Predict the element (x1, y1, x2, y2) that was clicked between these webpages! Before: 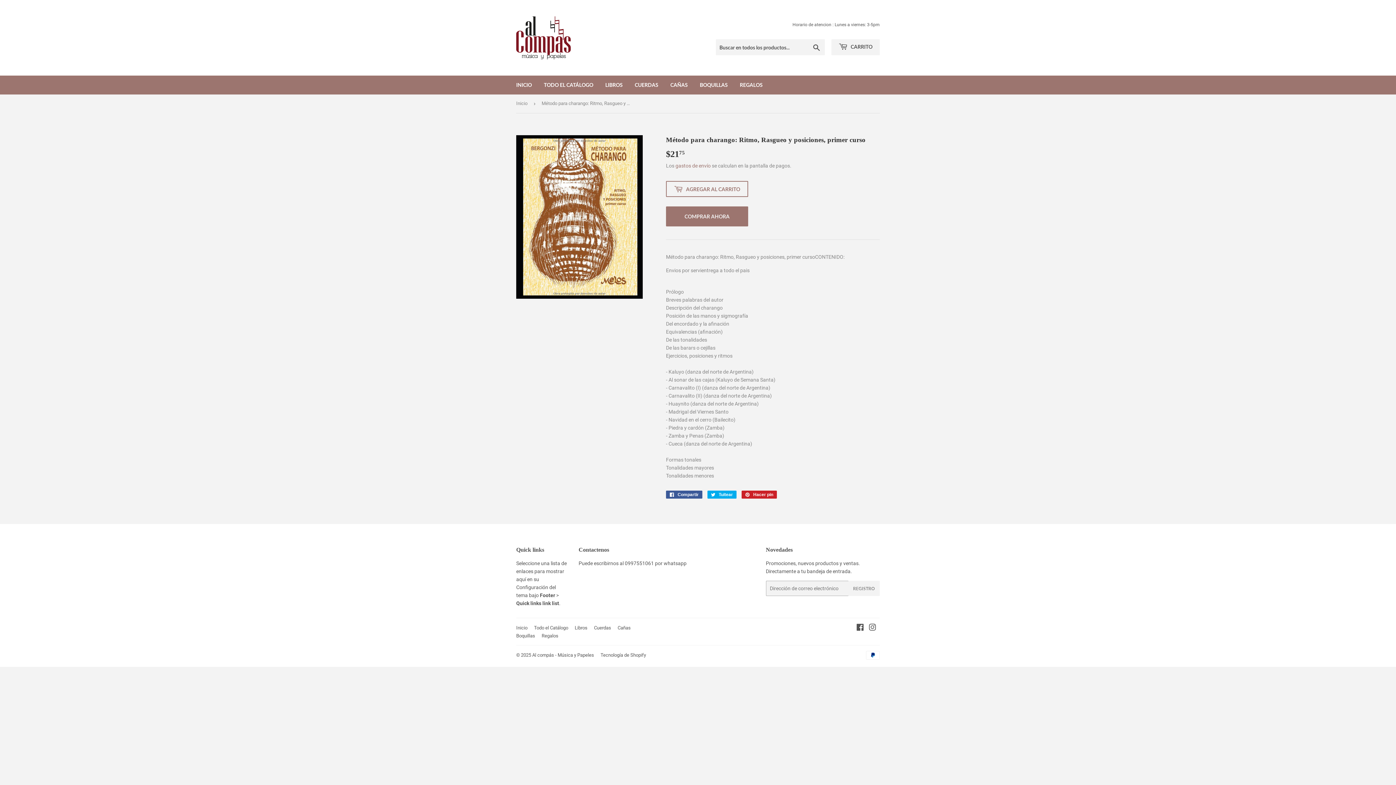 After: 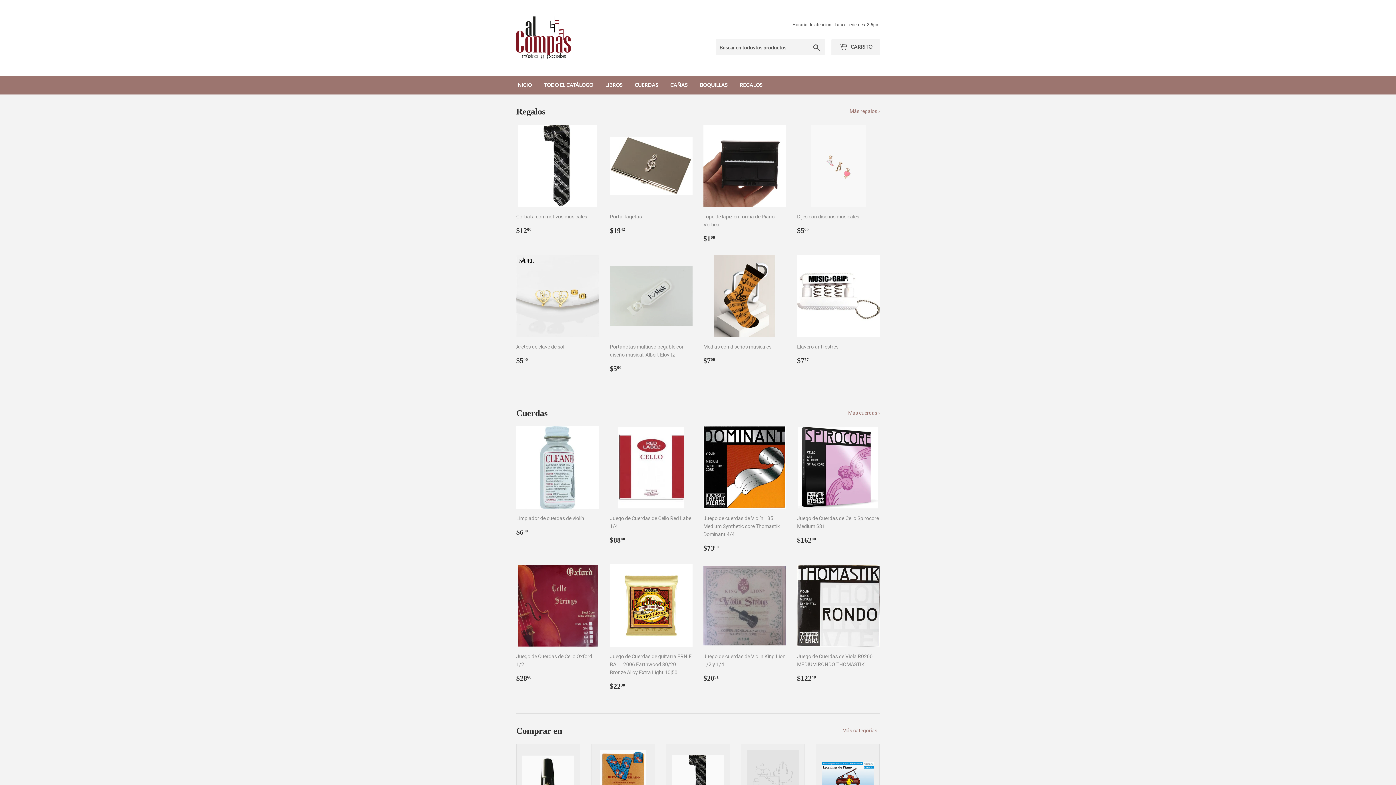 Action: bbox: (516, 94, 530, 112) label: Inicio